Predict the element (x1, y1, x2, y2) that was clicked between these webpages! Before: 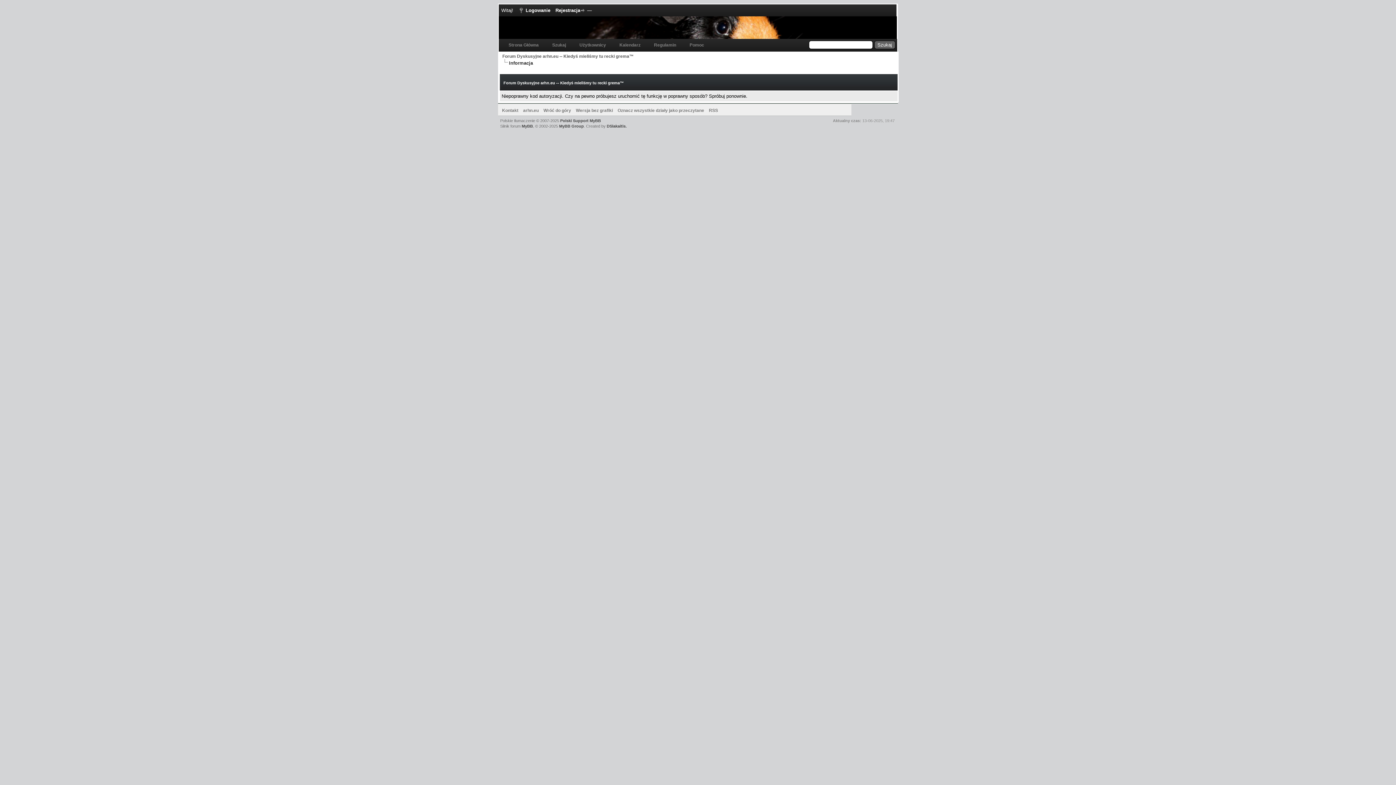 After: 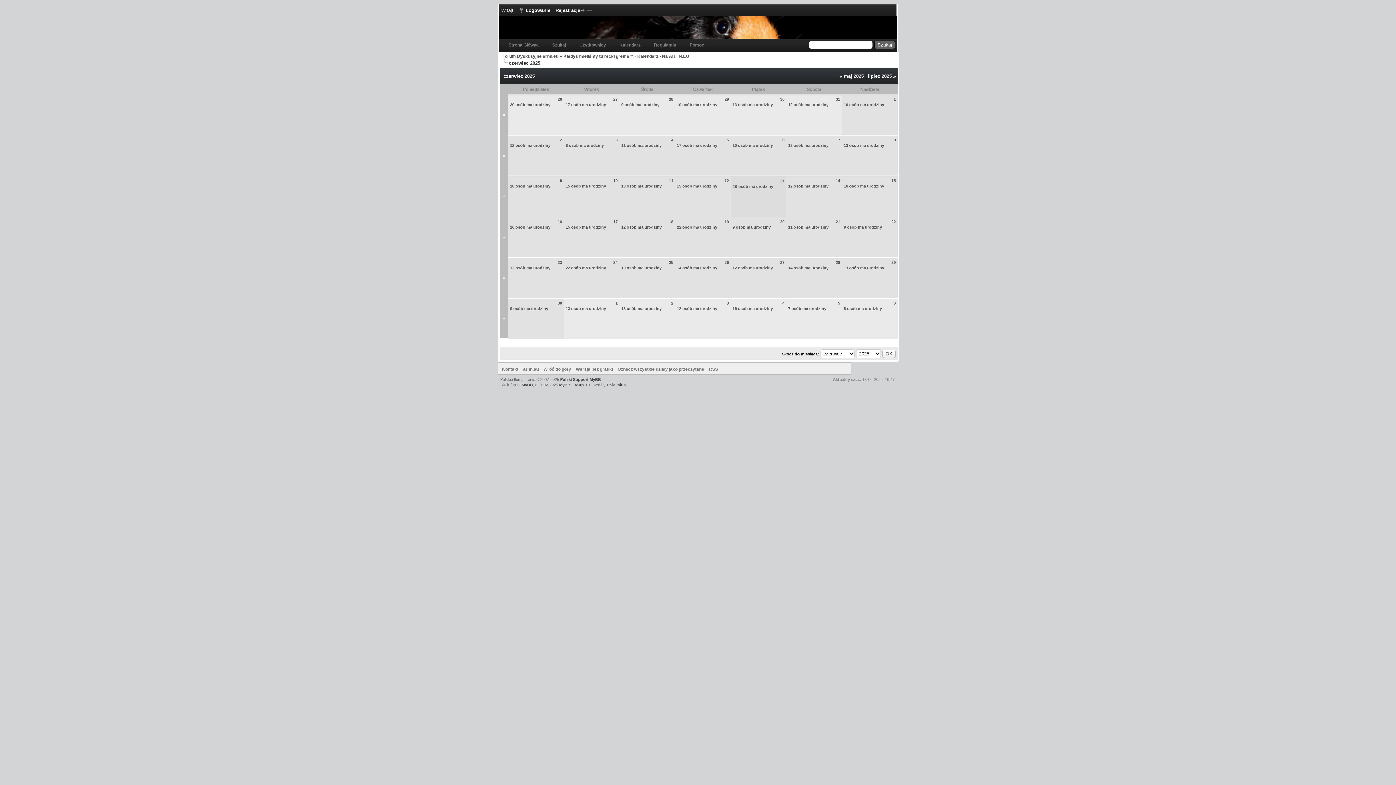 Action: label: Kalendarz bbox: (612, 42, 640, 48)